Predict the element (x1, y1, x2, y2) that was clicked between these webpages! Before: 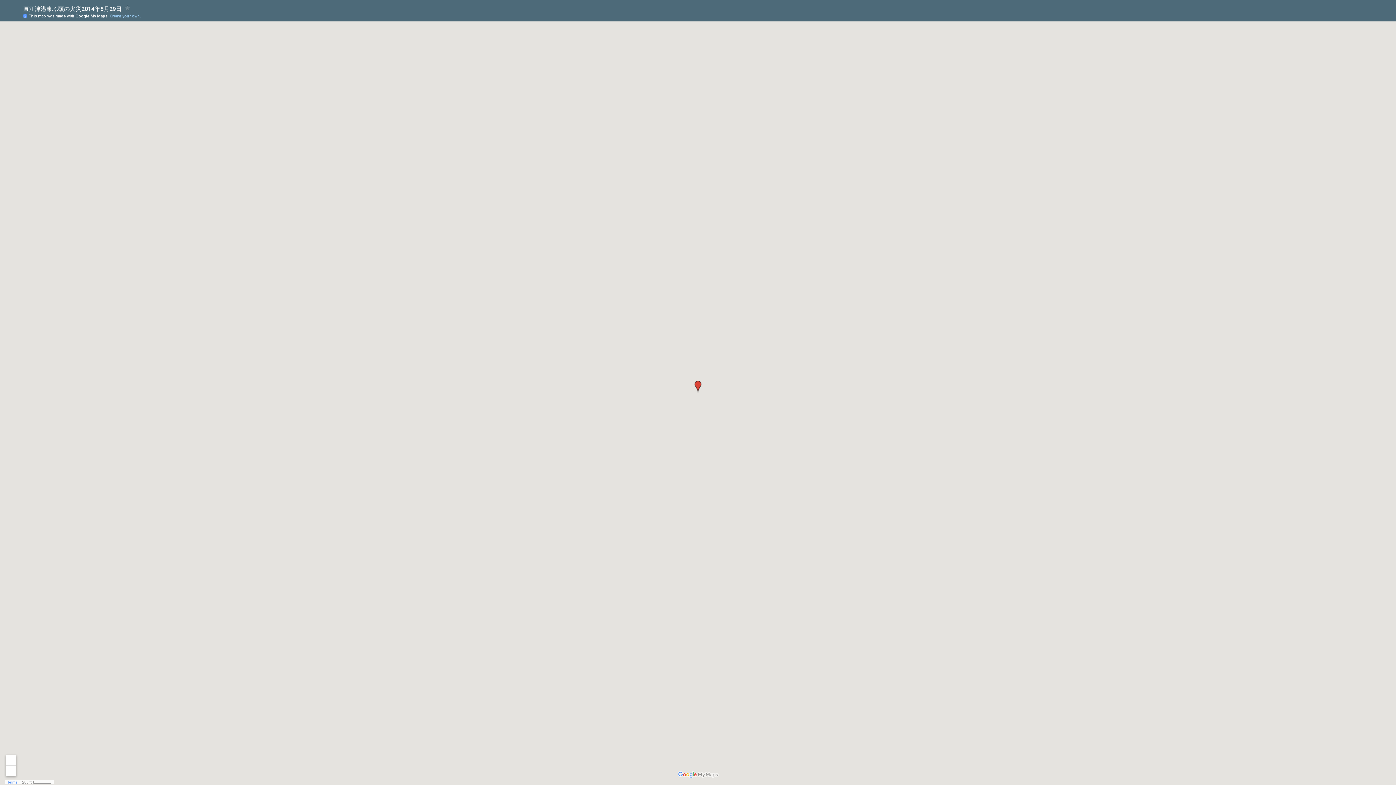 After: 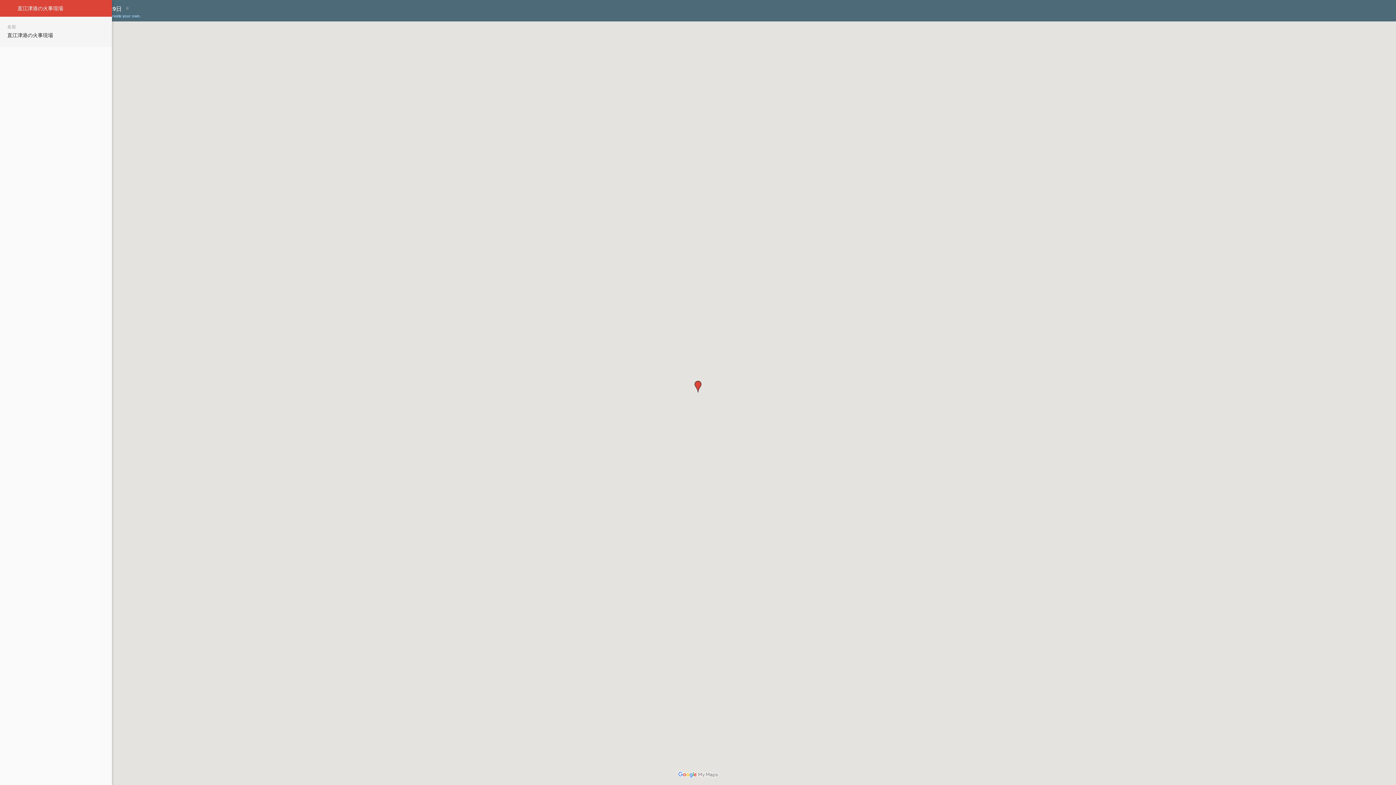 Action: bbox: (692, 381, 704, 392)